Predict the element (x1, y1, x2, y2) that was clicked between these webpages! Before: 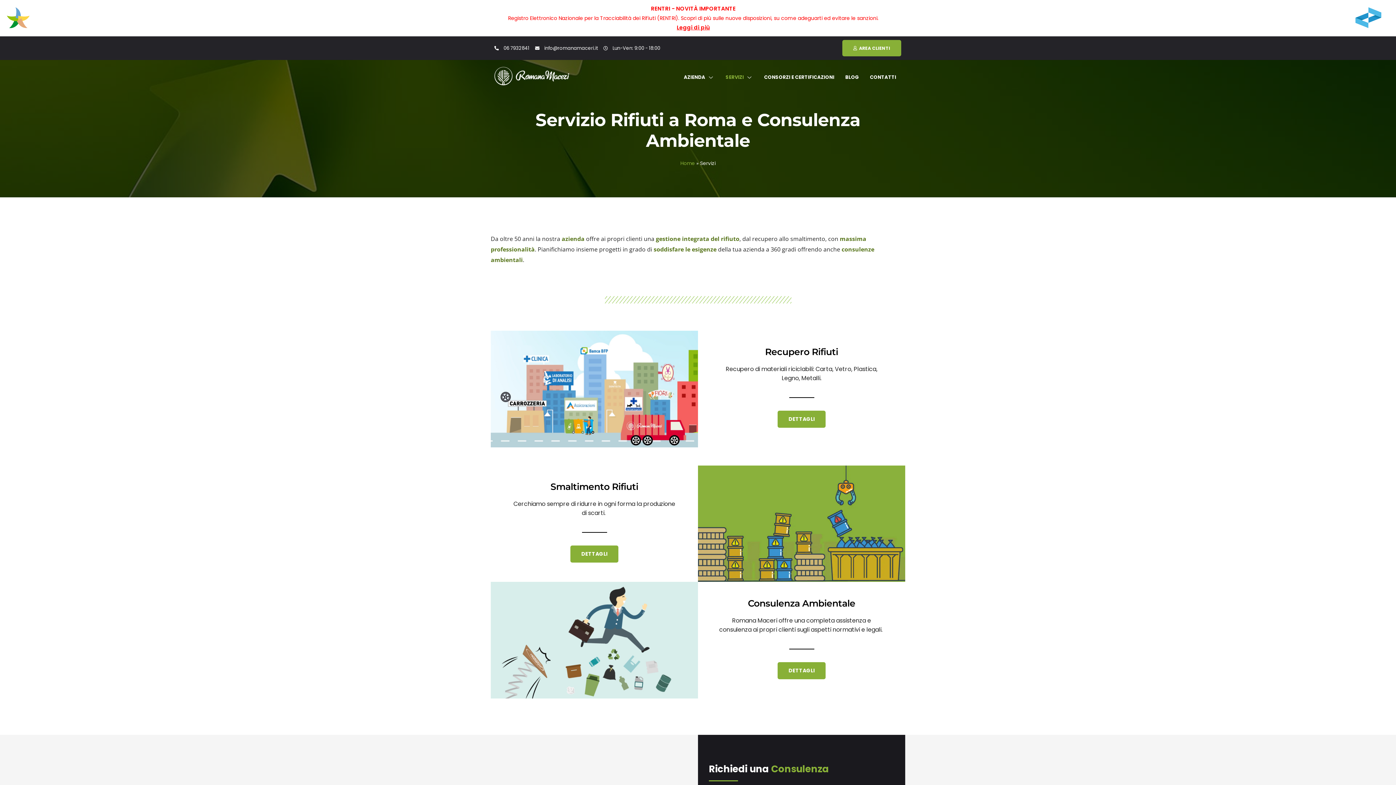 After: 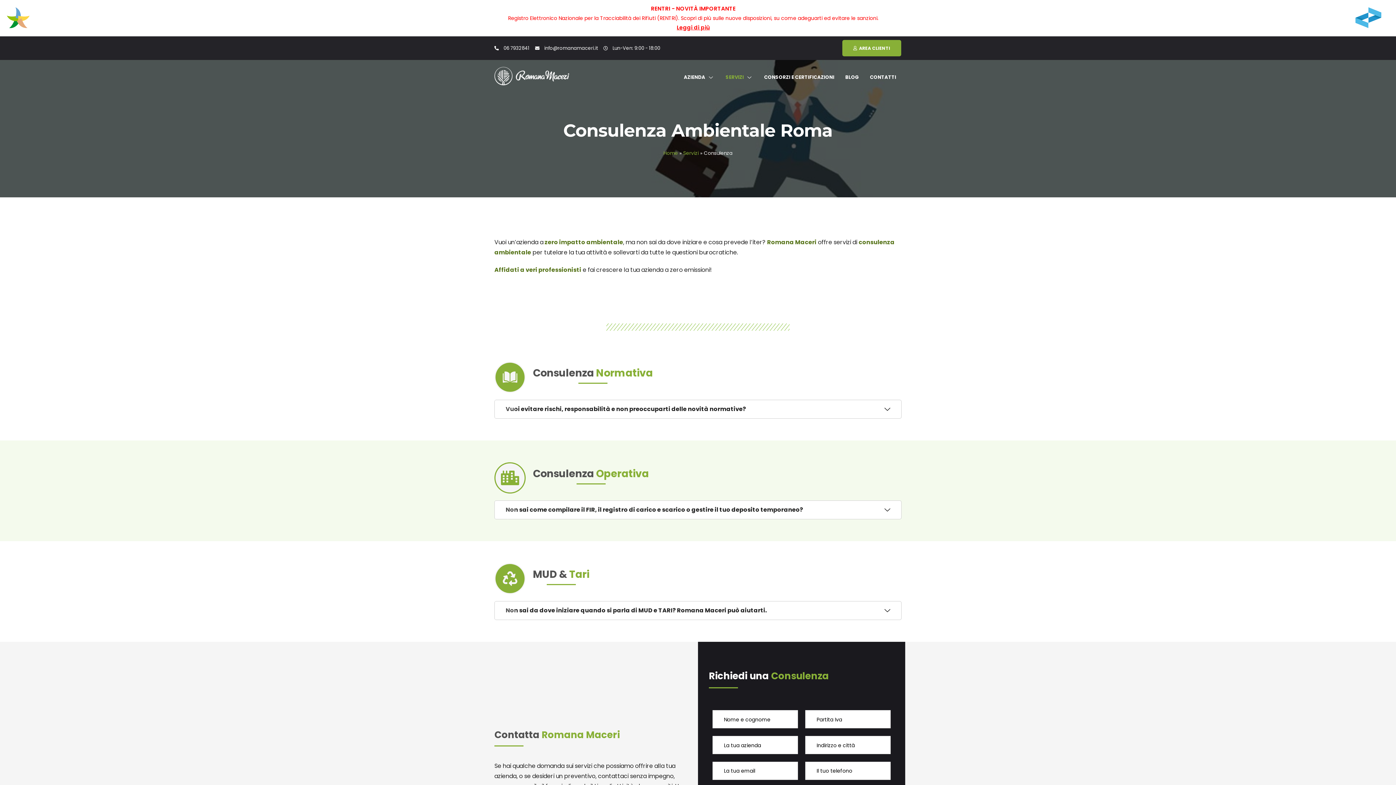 Action: bbox: (777, 662, 825, 679) label: DETTAGLI